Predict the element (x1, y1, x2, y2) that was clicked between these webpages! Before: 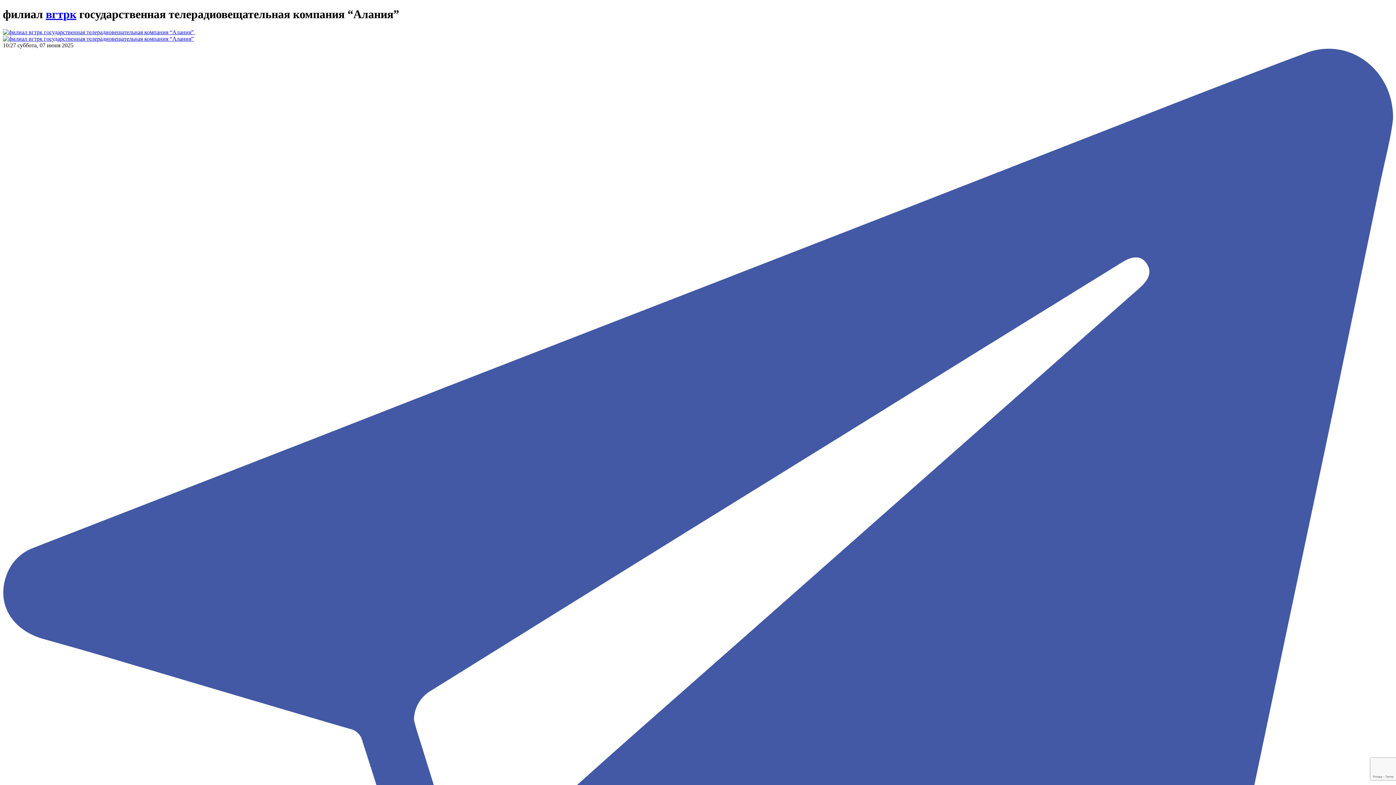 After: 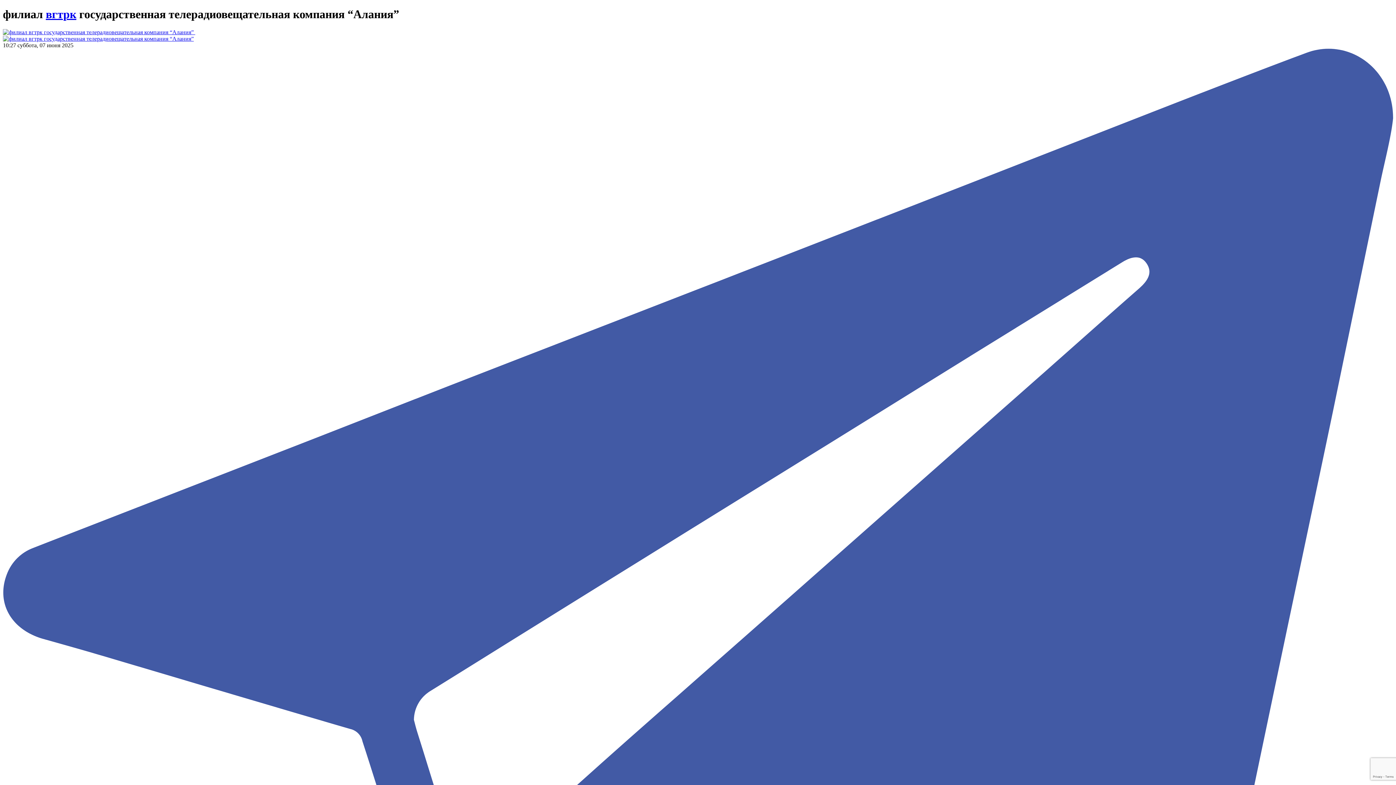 Action: label:   bbox: (2, 29, 195, 35)